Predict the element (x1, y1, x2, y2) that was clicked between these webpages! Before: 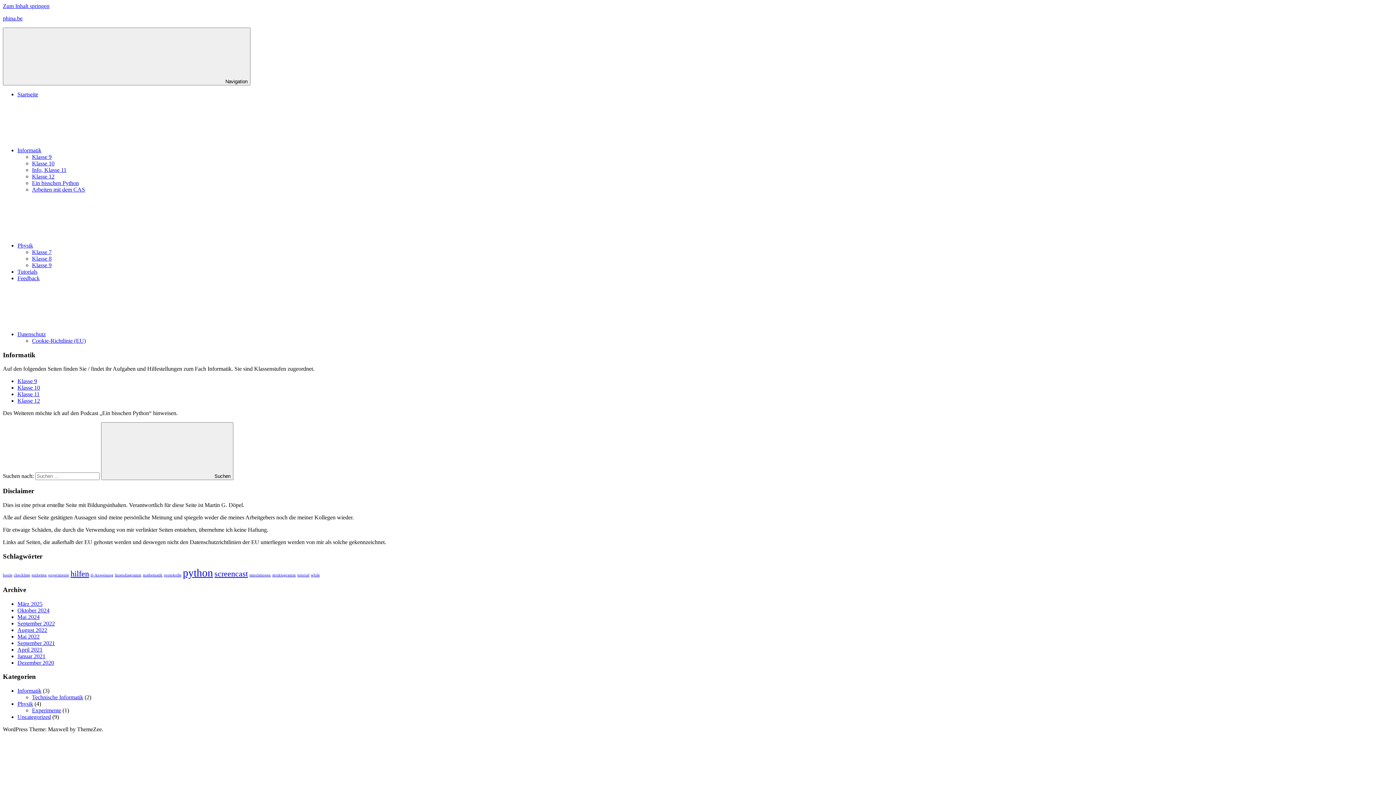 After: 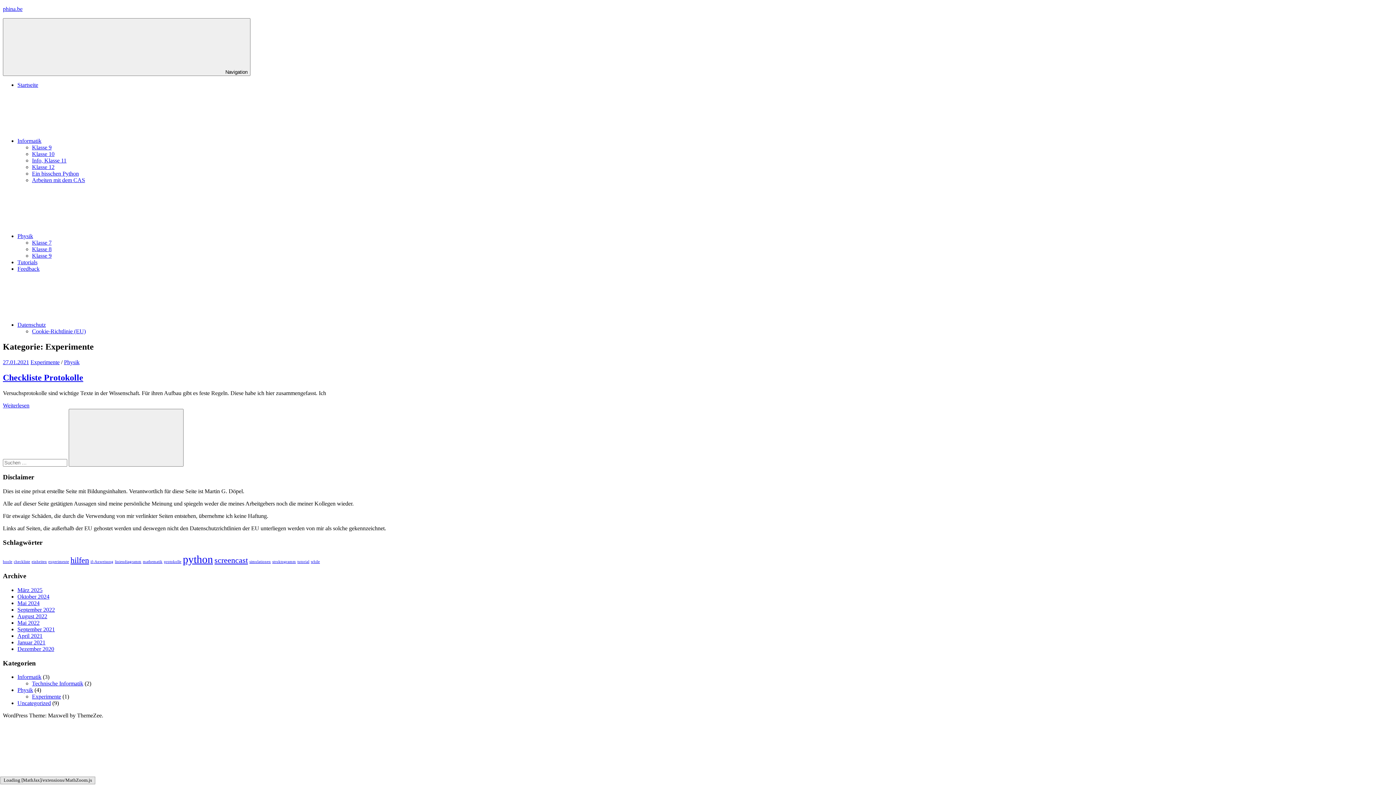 Action: bbox: (32, 707, 61, 713) label: Experimente